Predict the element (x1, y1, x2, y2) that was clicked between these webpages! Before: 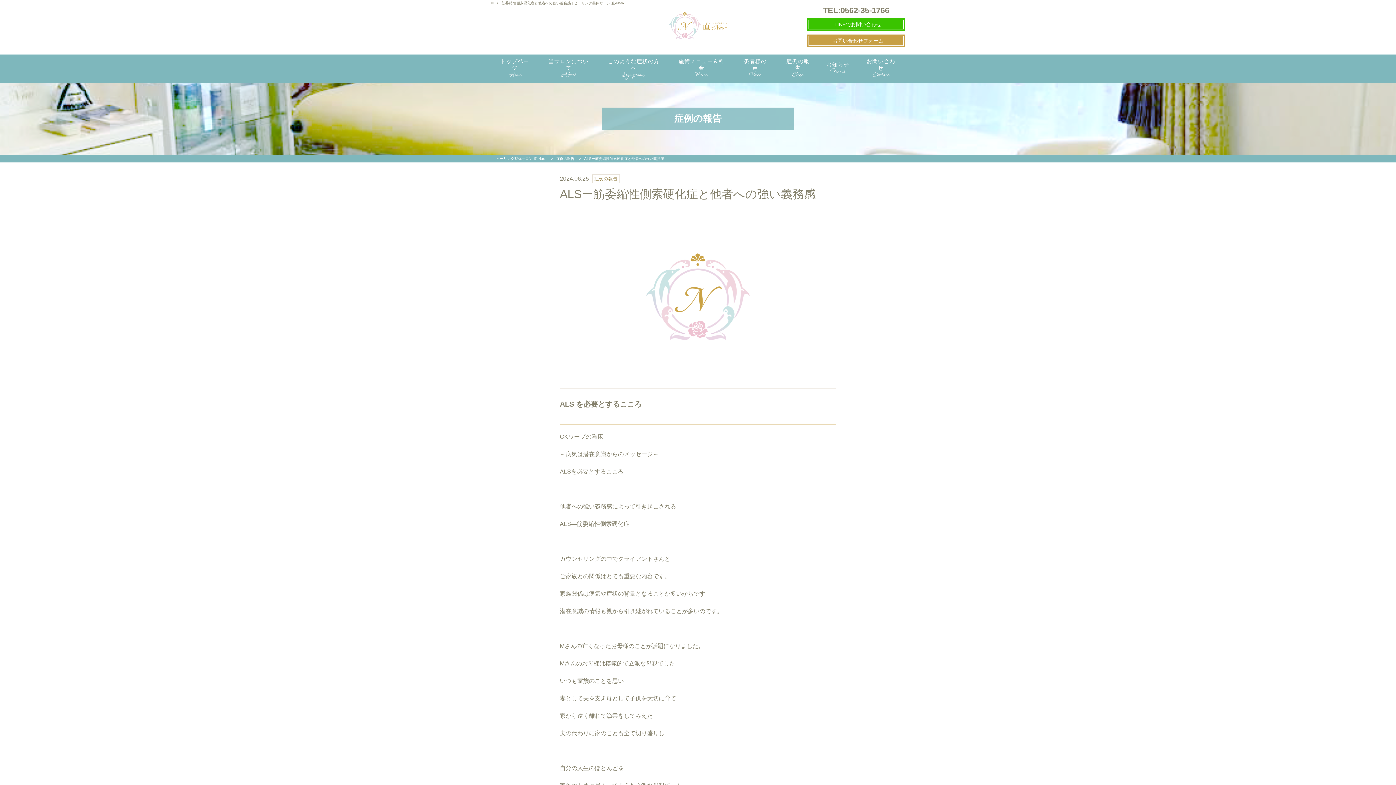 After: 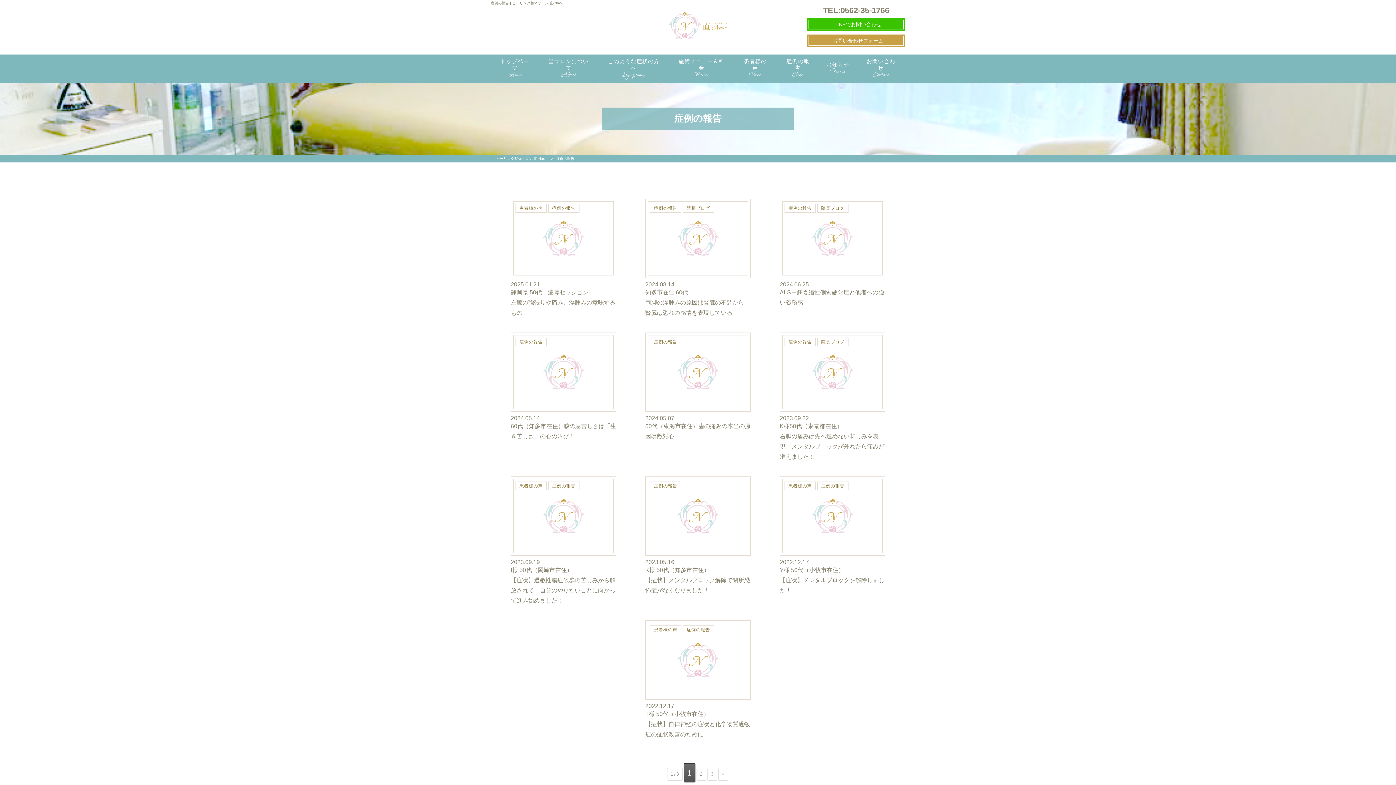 Action: bbox: (556, 156, 576, 160) label: 症例の報告